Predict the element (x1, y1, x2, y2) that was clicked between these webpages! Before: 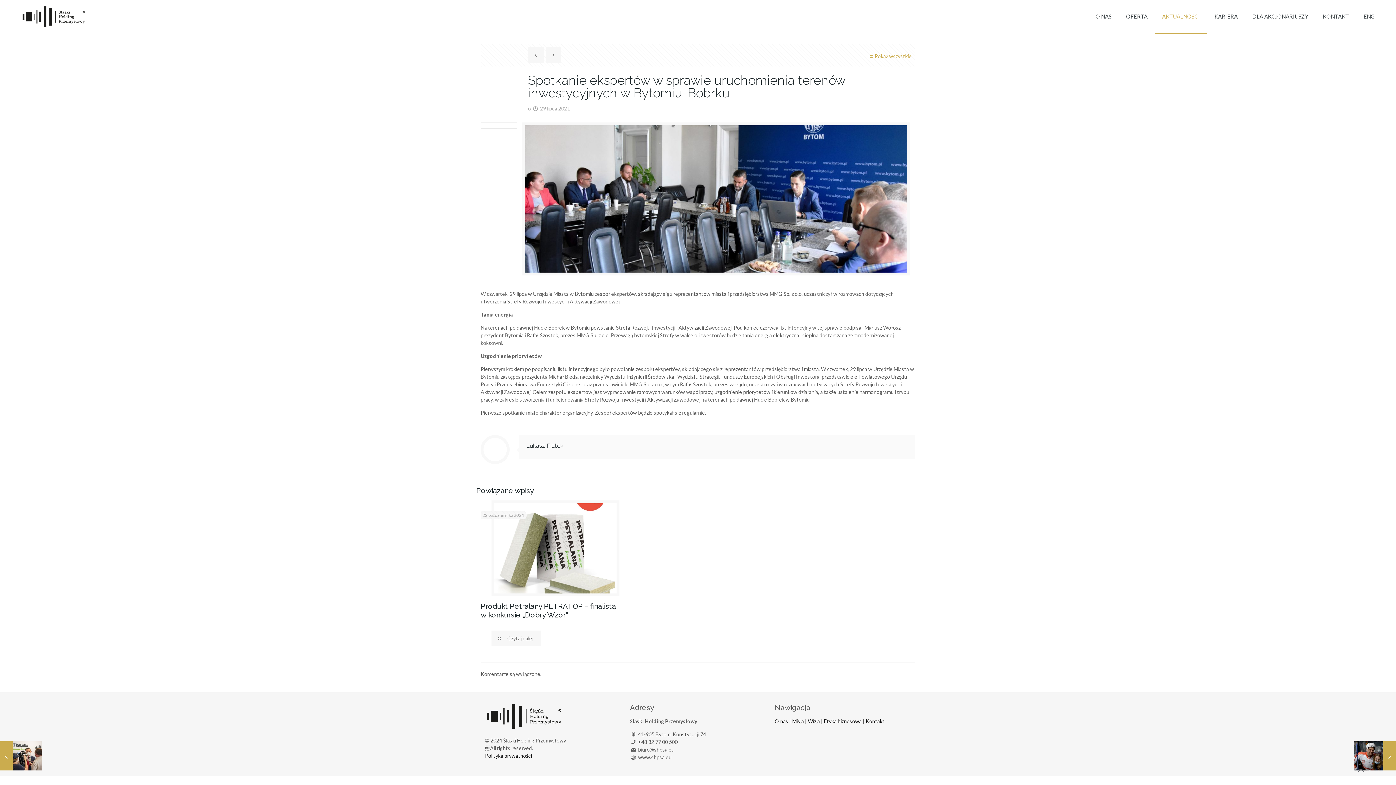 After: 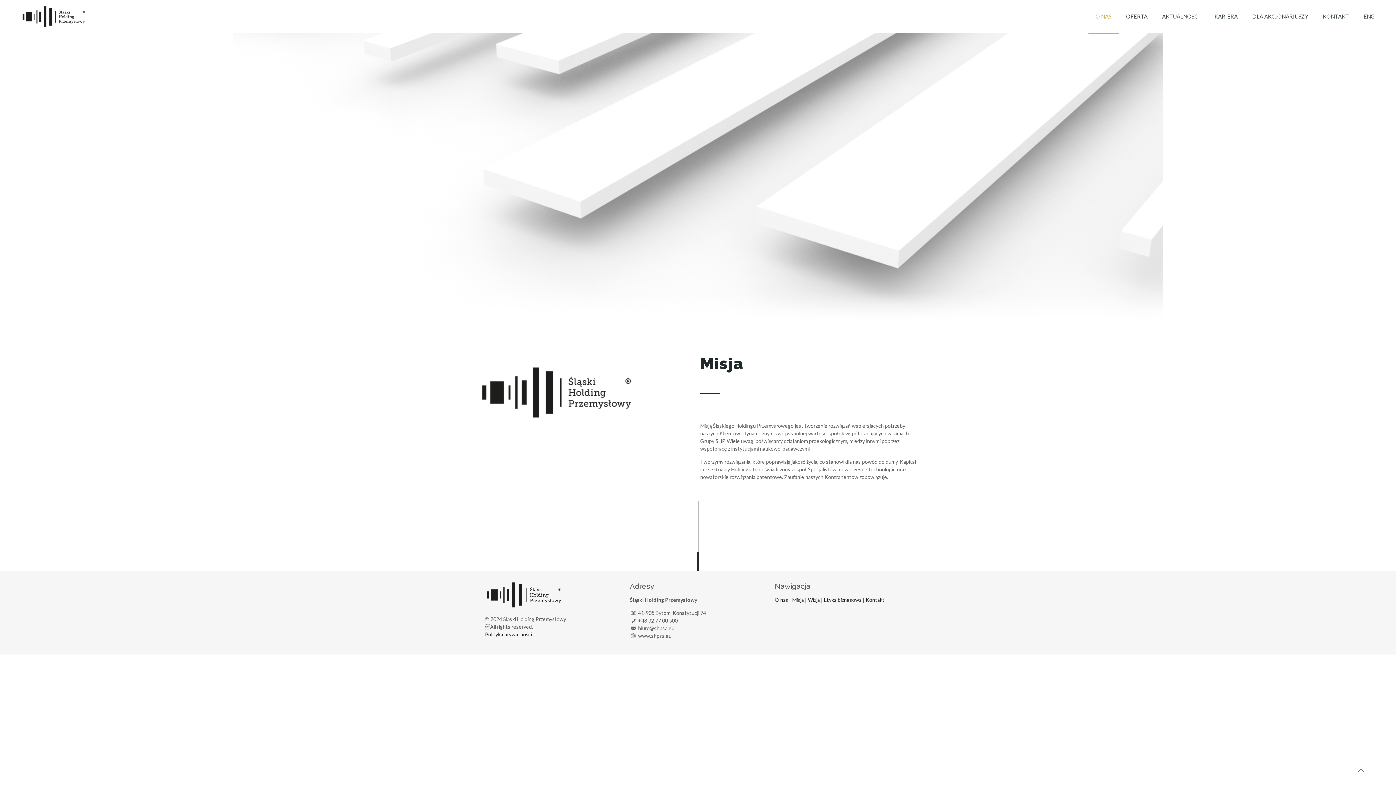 Action: bbox: (792, 718, 804, 724) label: Misja